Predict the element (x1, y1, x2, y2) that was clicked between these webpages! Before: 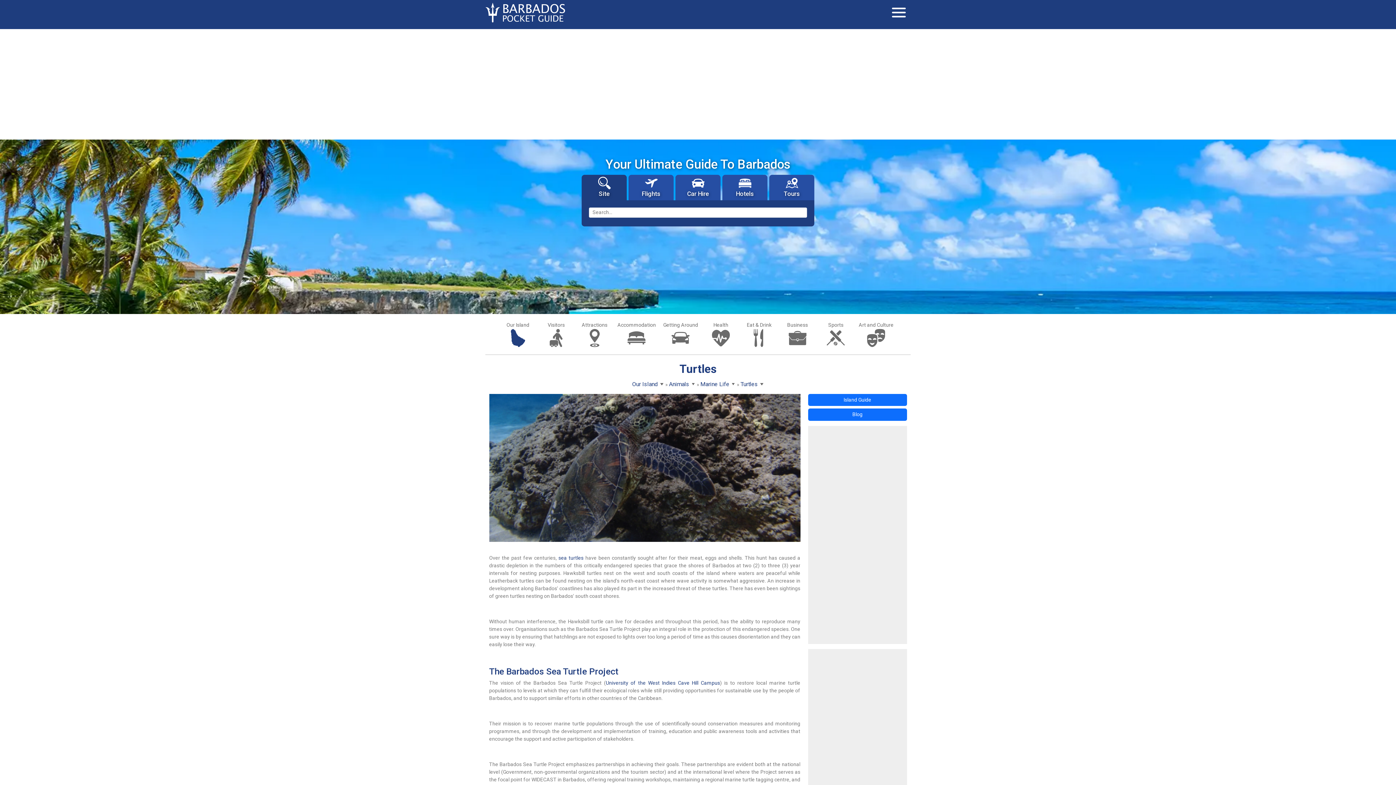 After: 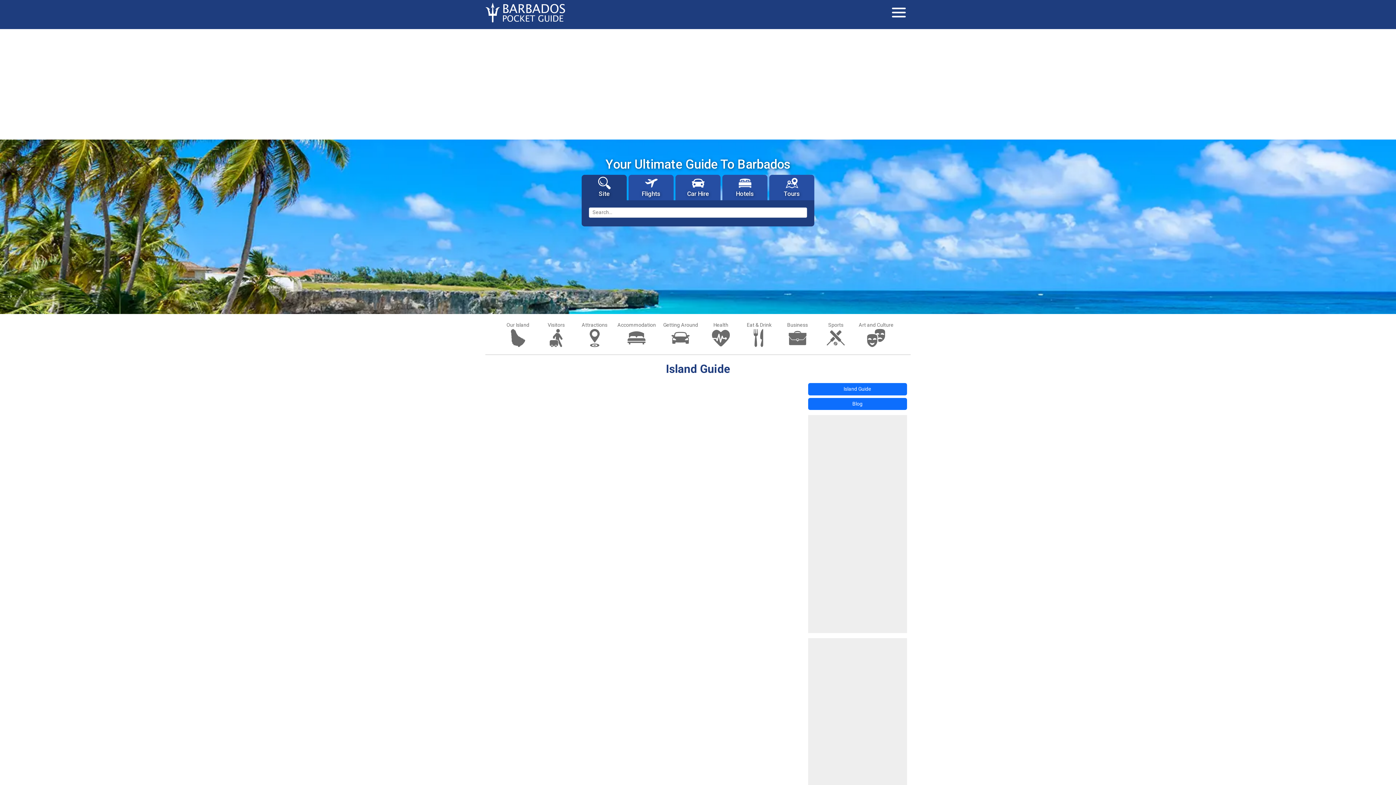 Action: bbox: (808, 394, 907, 406) label: Island Guide